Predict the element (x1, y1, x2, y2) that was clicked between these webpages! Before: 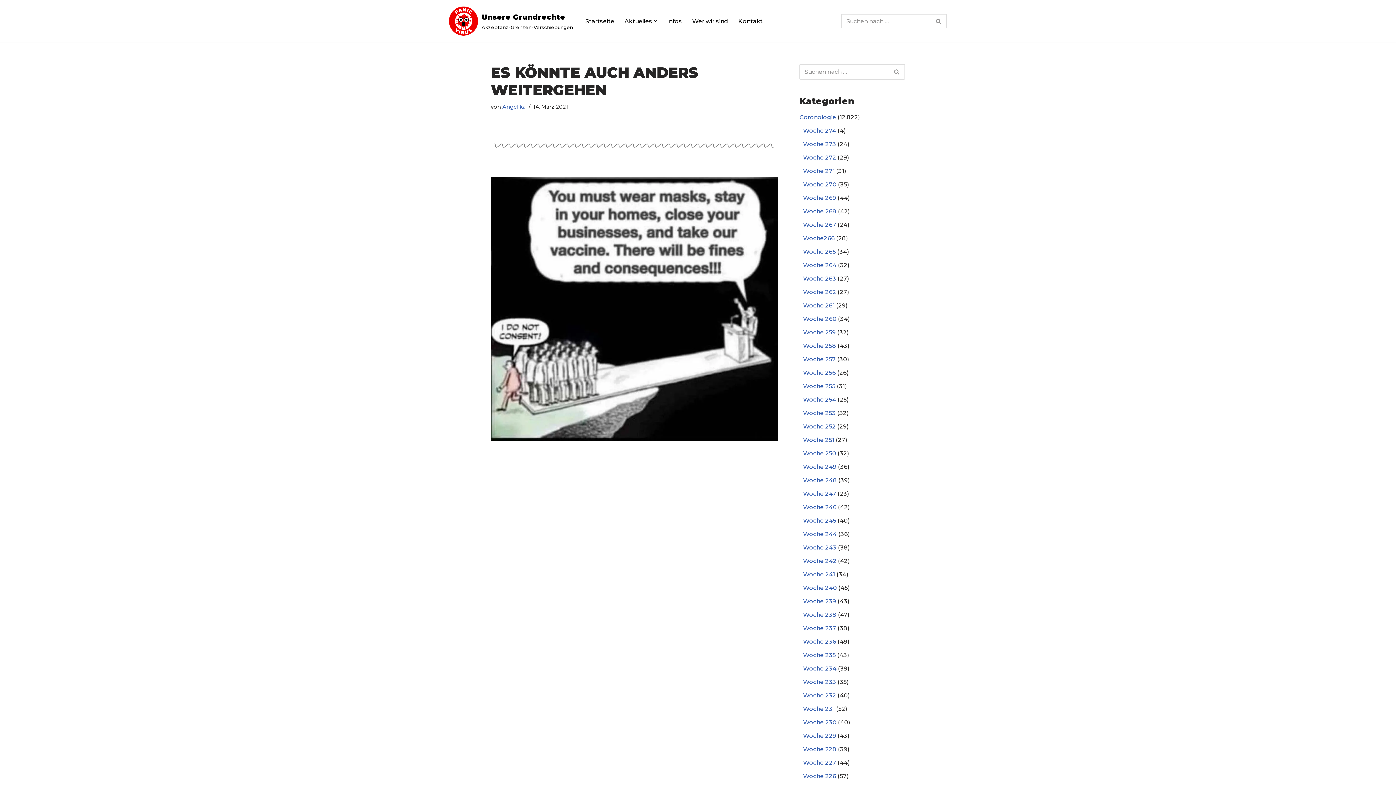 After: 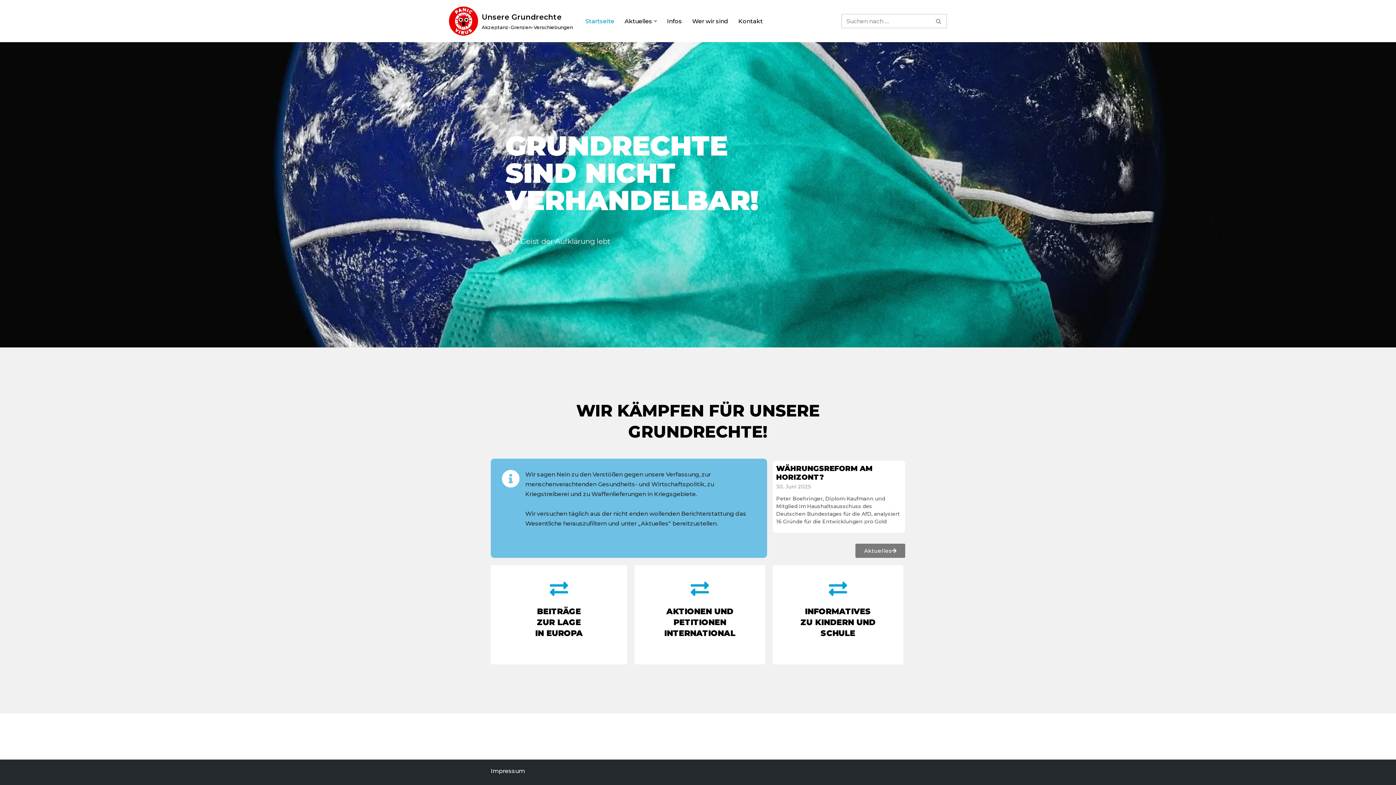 Action: bbox: (585, 16, 614, 25) label: Startseite